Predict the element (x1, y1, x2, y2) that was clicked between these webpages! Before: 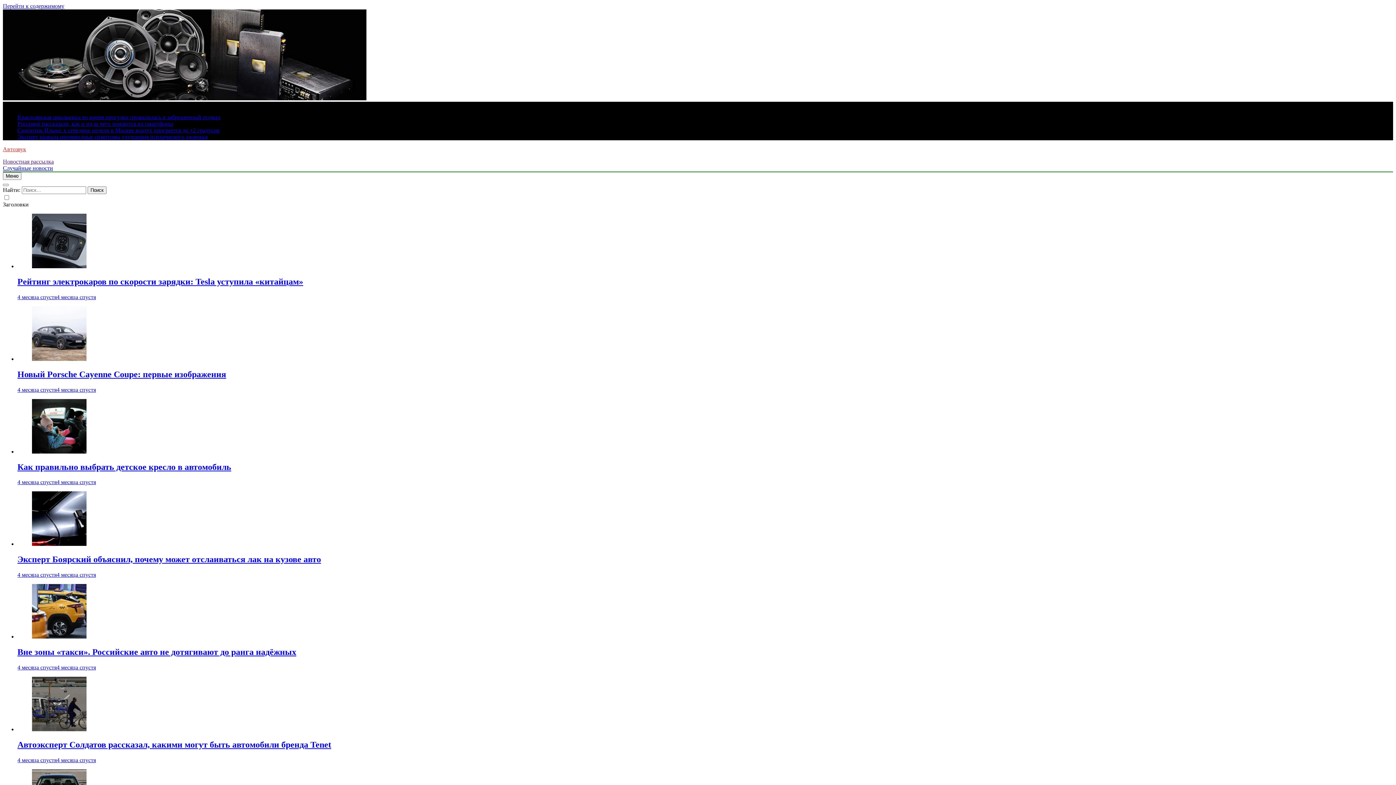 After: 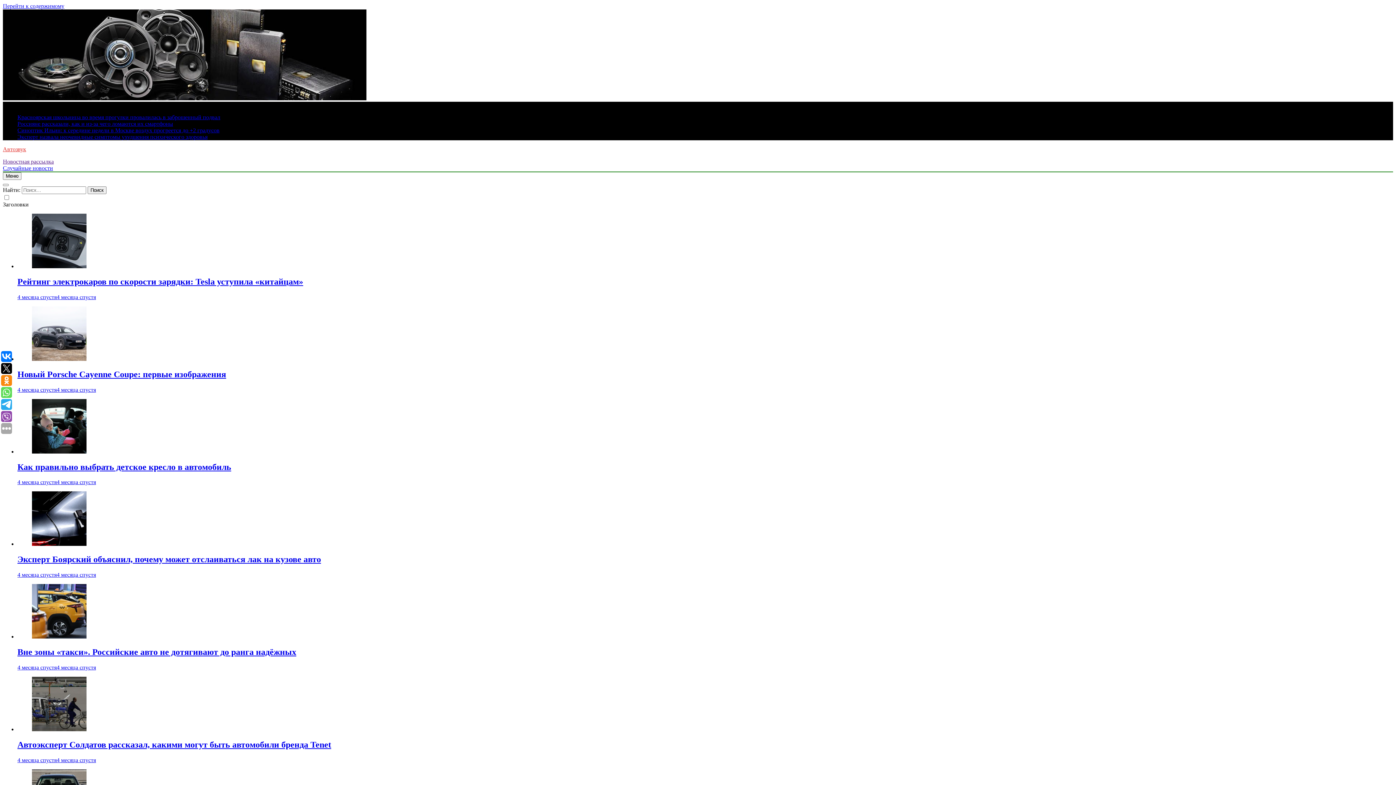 Action: bbox: (17, 555, 321, 564) label: Эксперт Боярский объяснил, почему может отслаиваться лак на кузове авто